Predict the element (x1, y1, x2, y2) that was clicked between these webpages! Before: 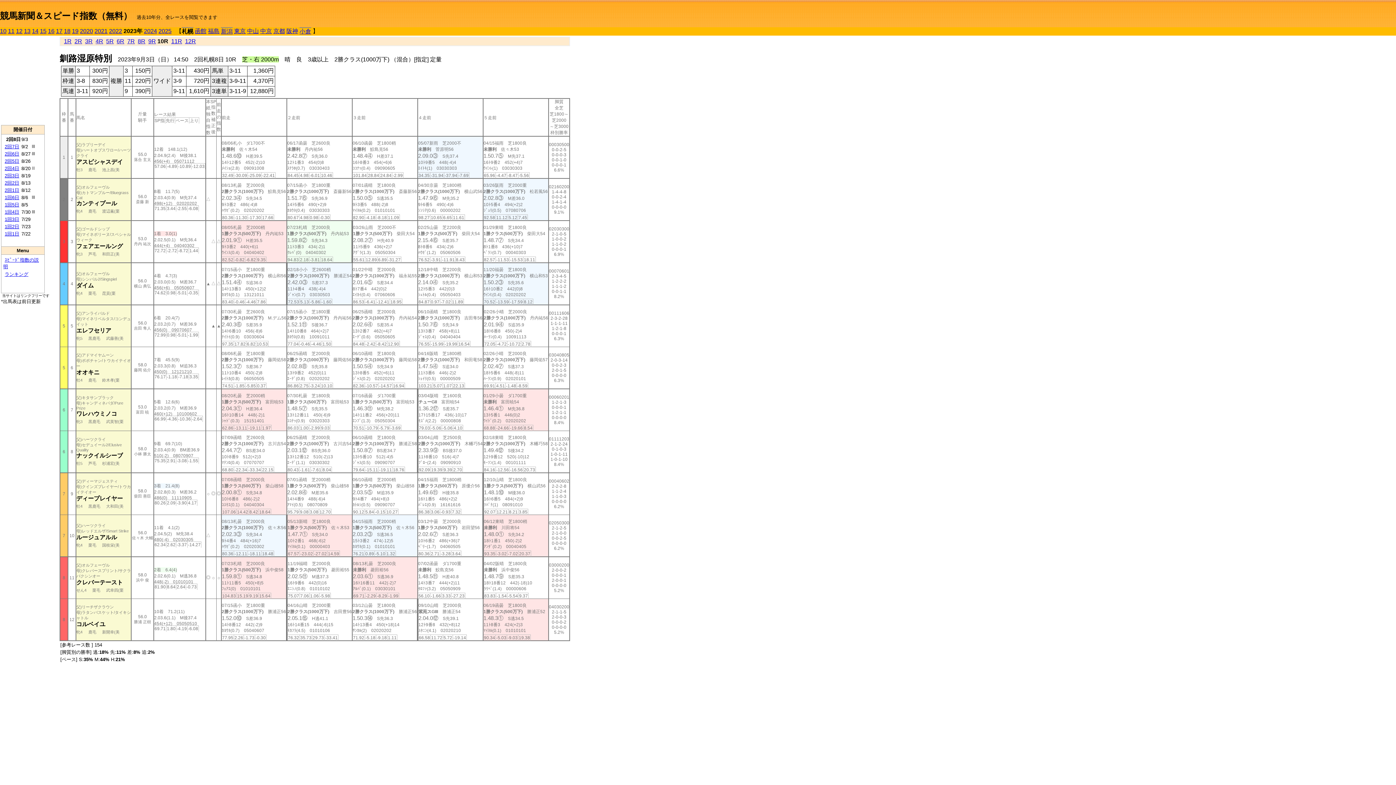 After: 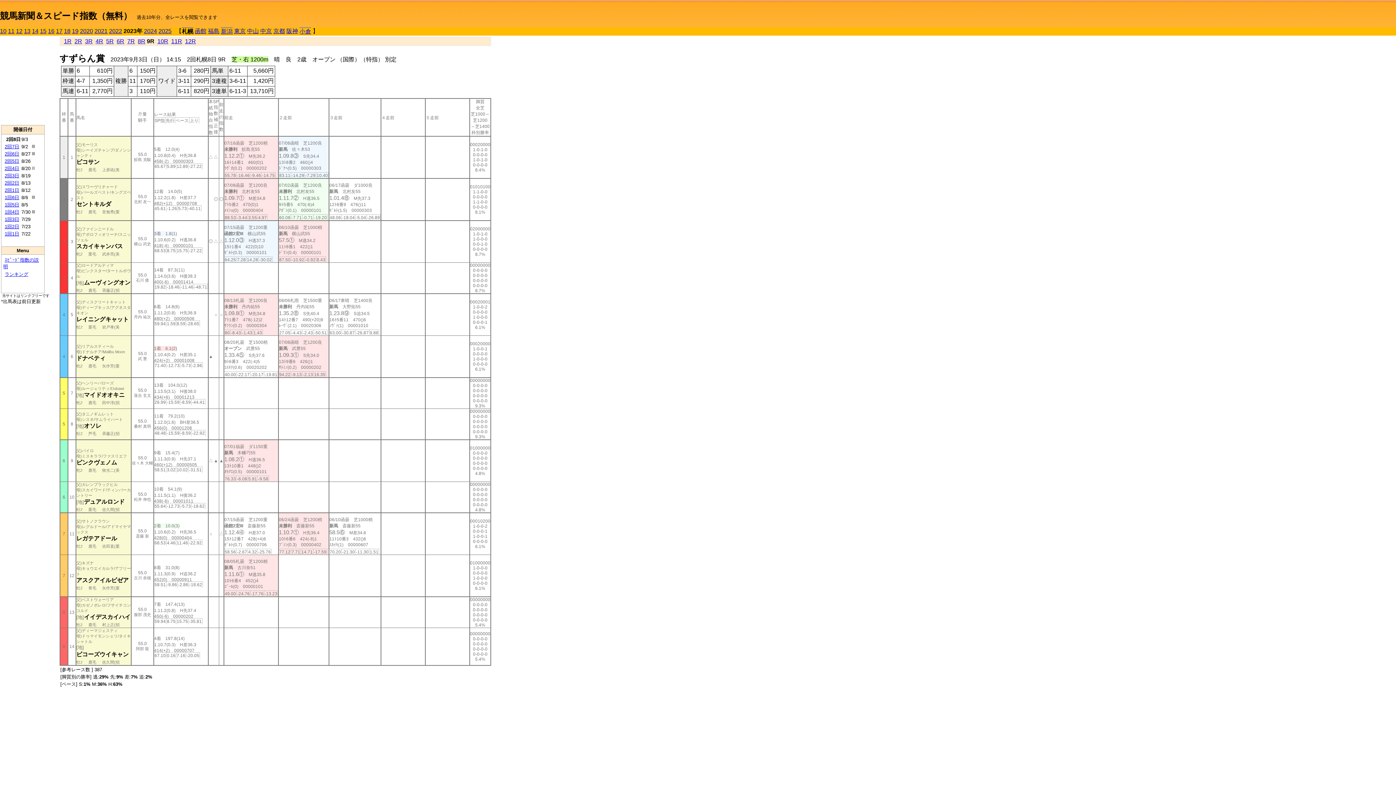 Action: label: 9R bbox: (148, 38, 156, 44)